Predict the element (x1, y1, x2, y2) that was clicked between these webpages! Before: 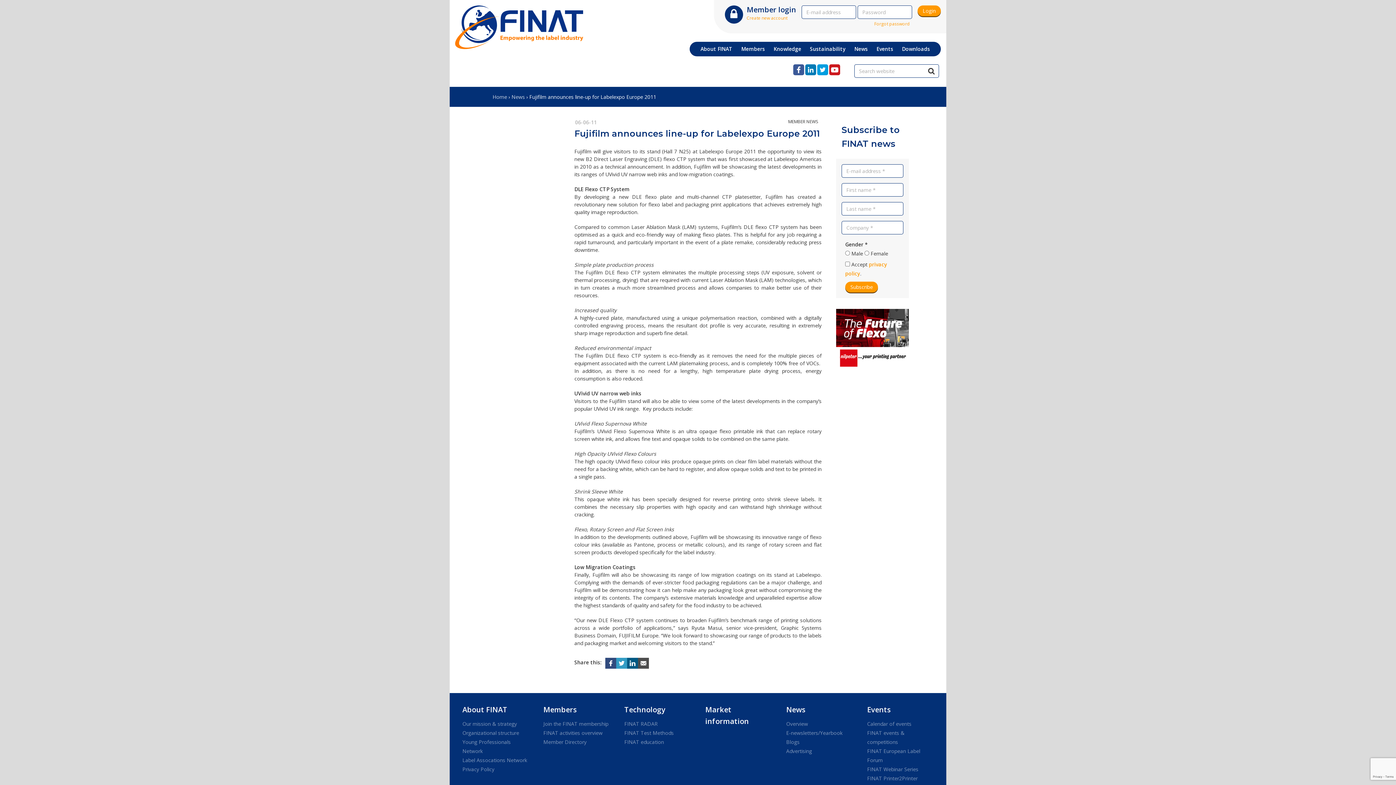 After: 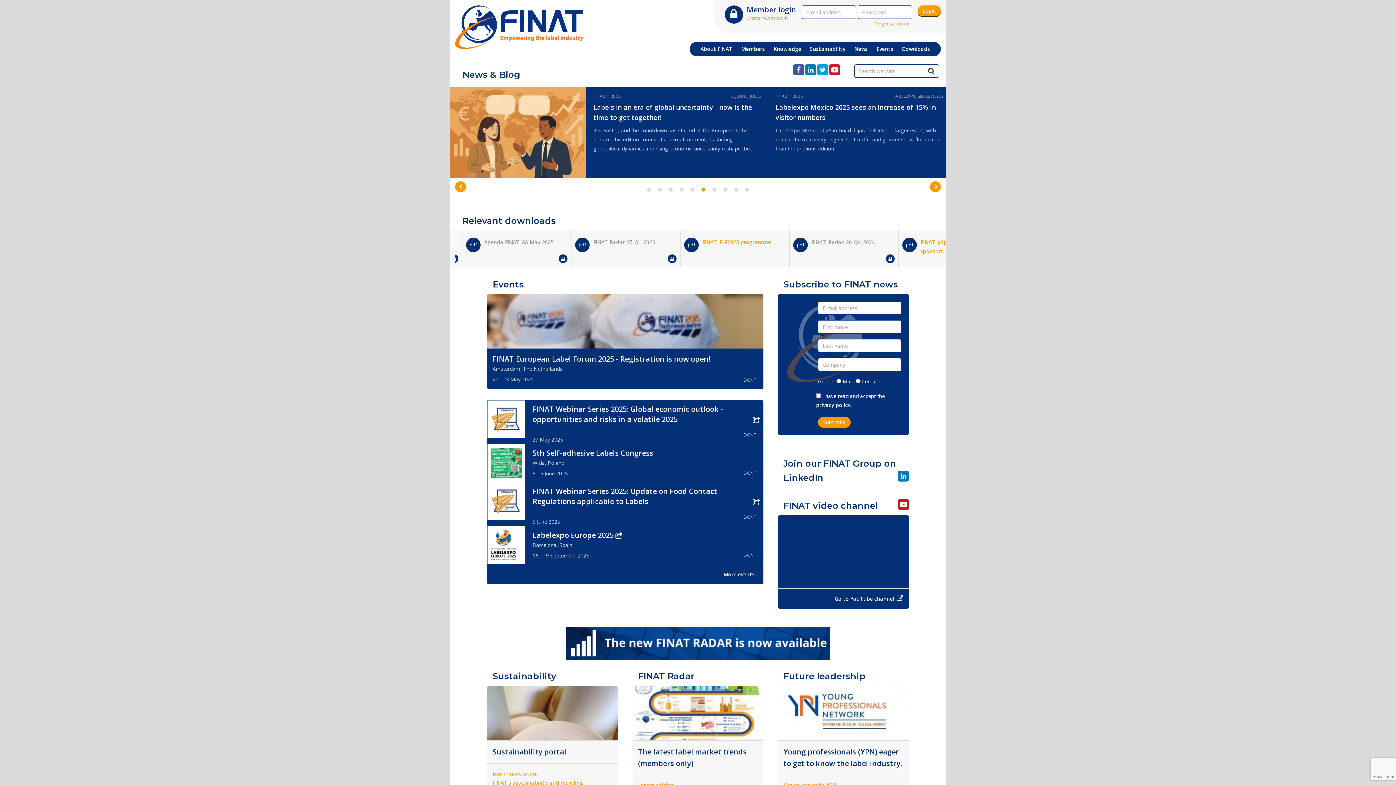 Action: bbox: (455, 43, 583, 50)